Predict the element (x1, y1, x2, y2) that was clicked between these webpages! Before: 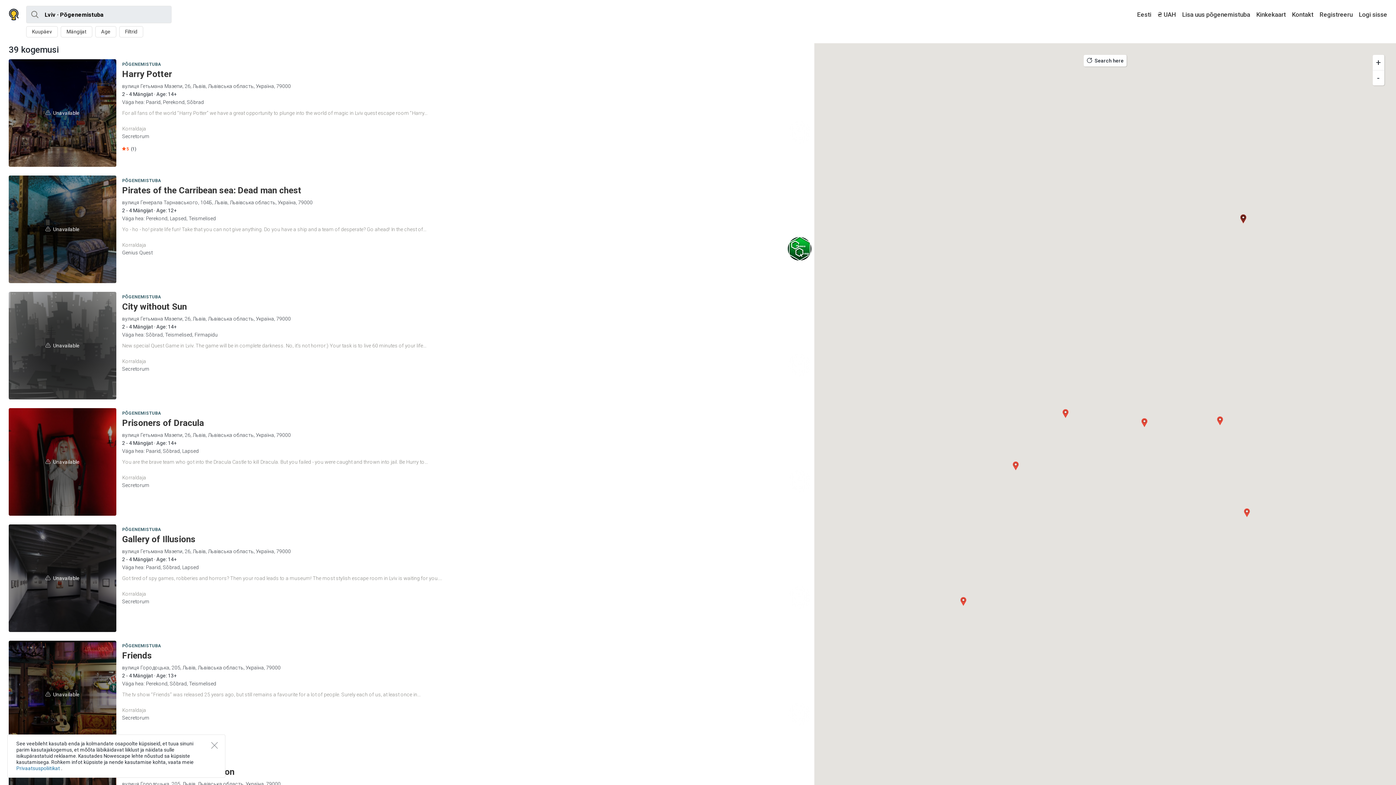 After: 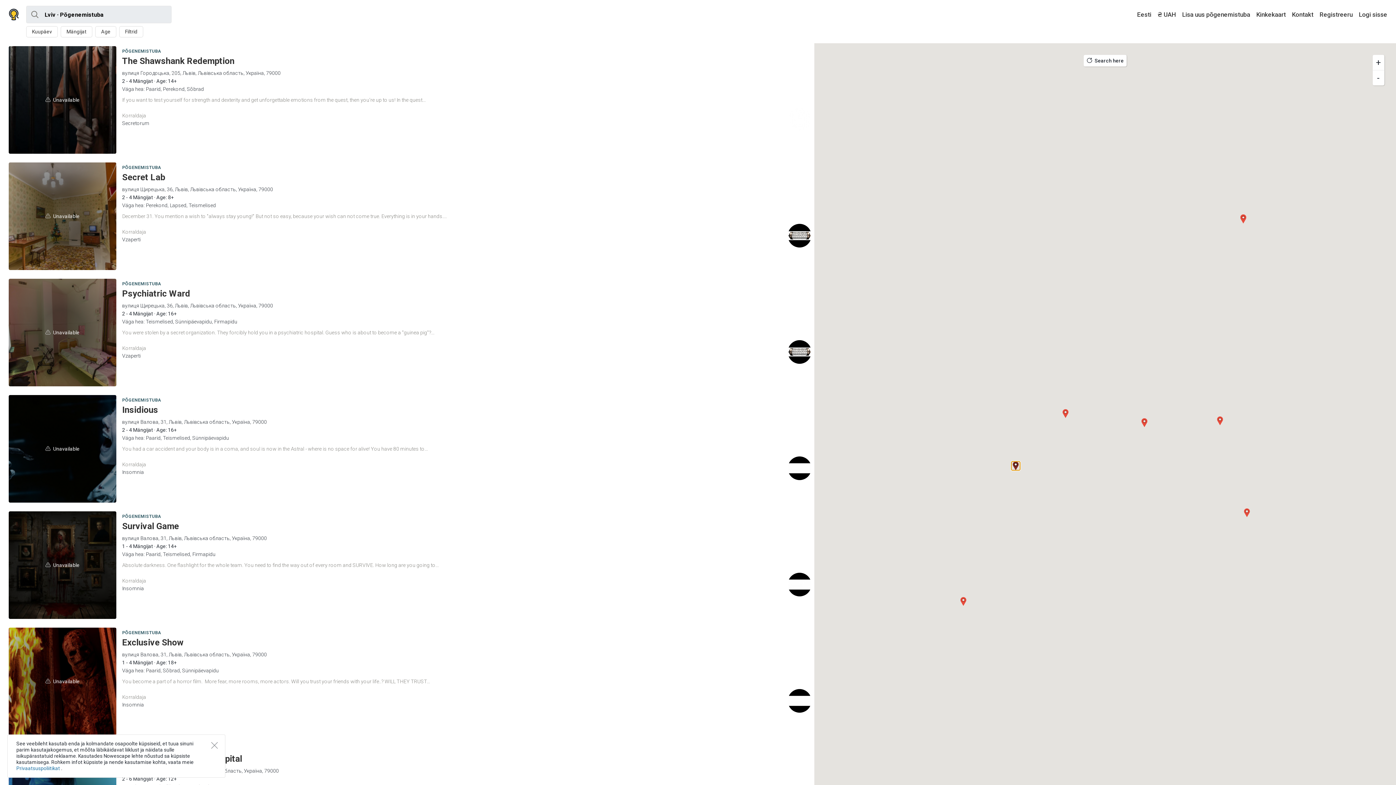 Action: bbox: (1011, 461, 1020, 470) label: The Shawshank Redemption